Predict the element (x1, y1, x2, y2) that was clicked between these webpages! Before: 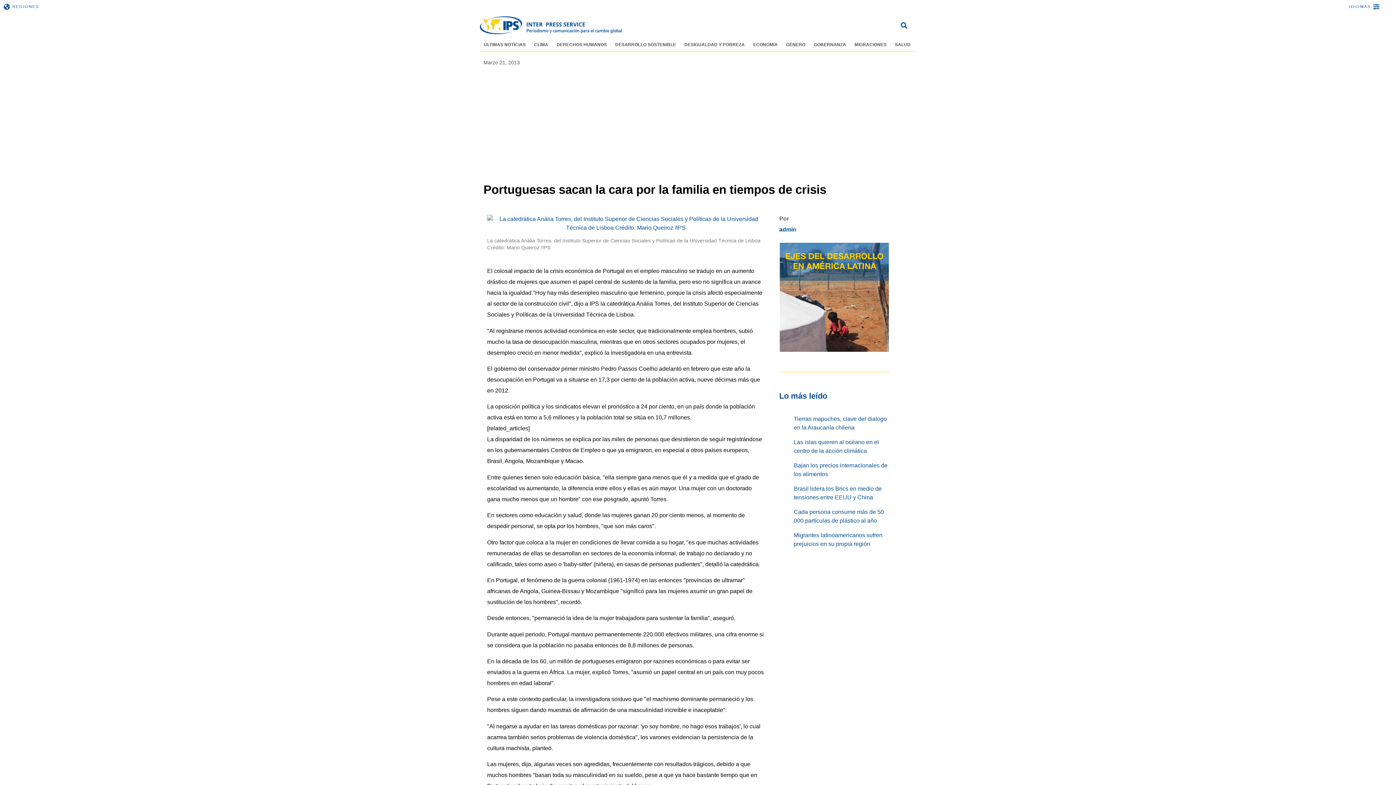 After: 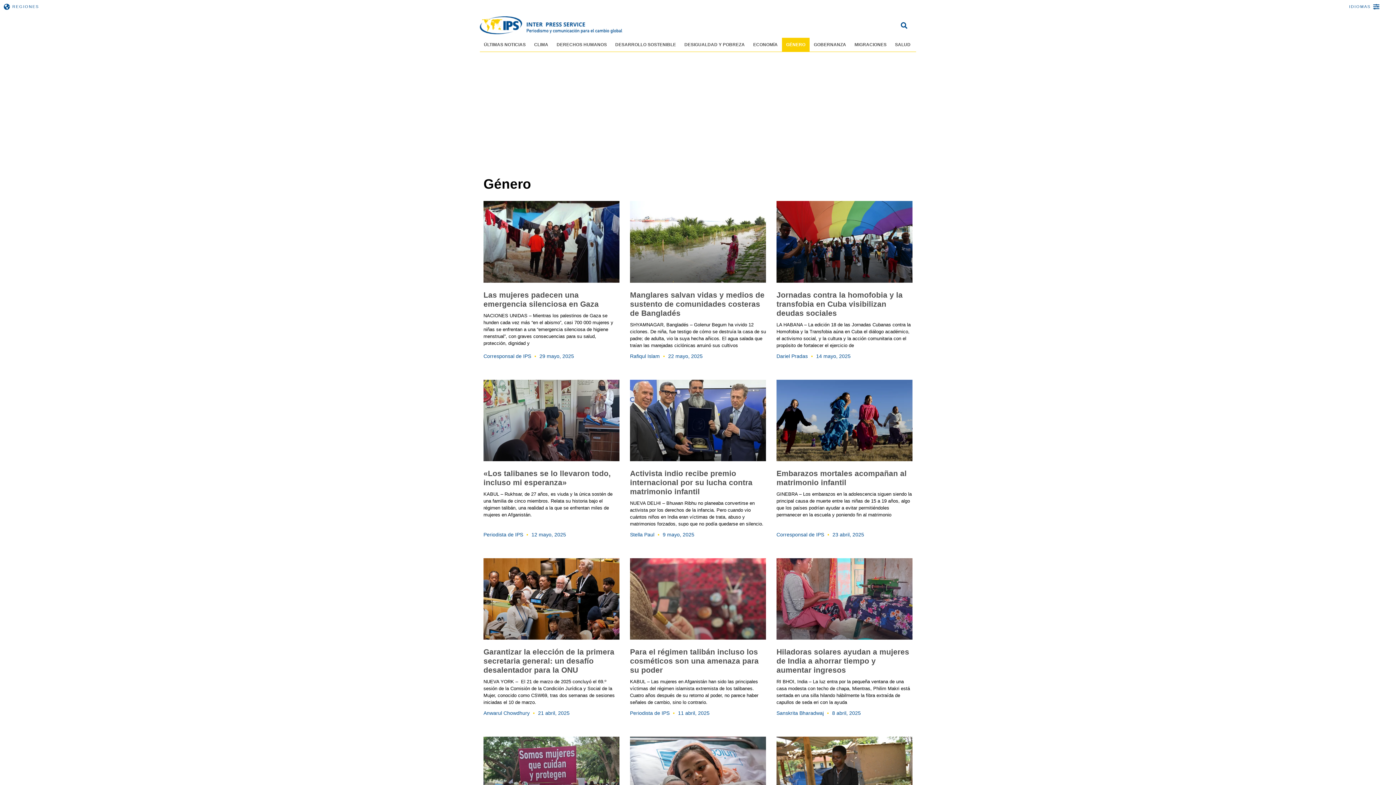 Action: bbox: (782, 37, 809, 51) label: GÉNERO